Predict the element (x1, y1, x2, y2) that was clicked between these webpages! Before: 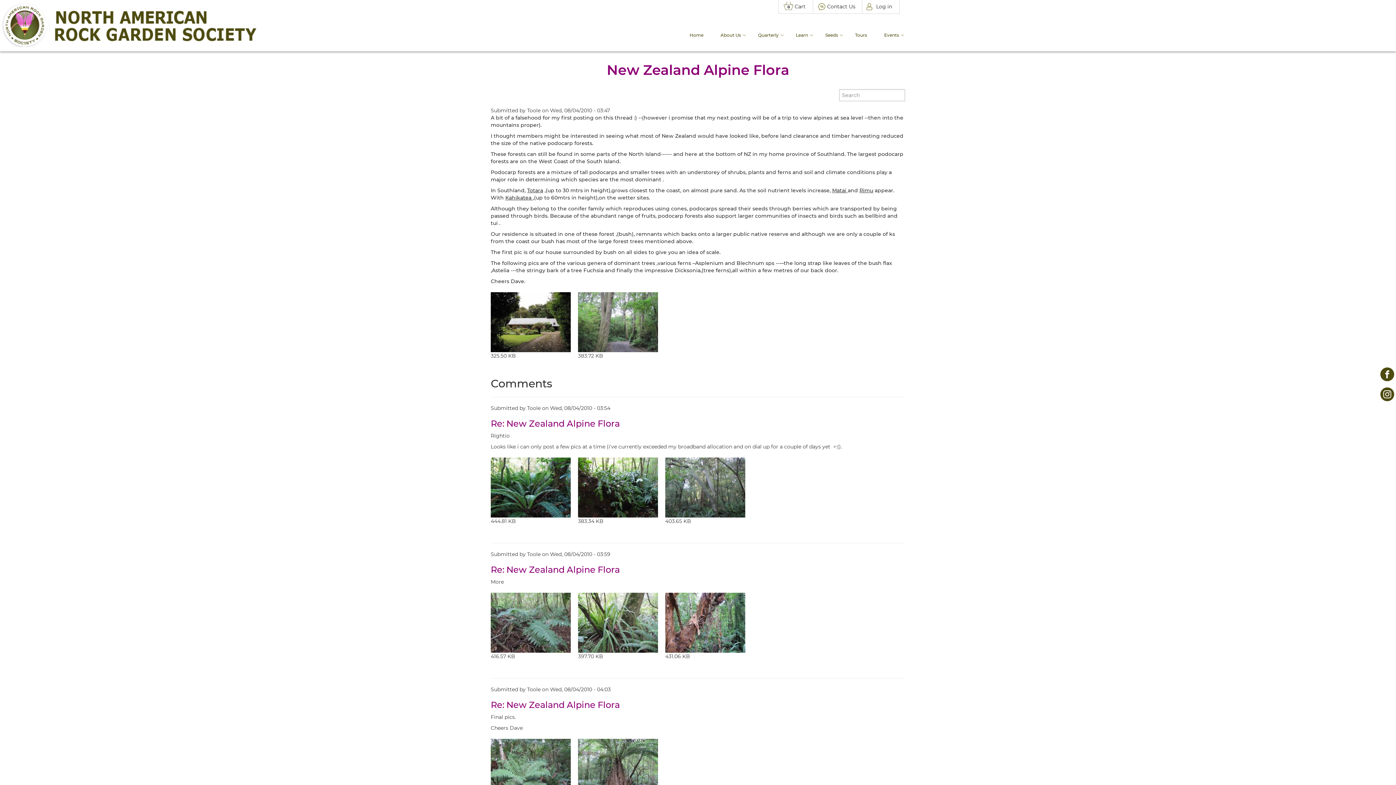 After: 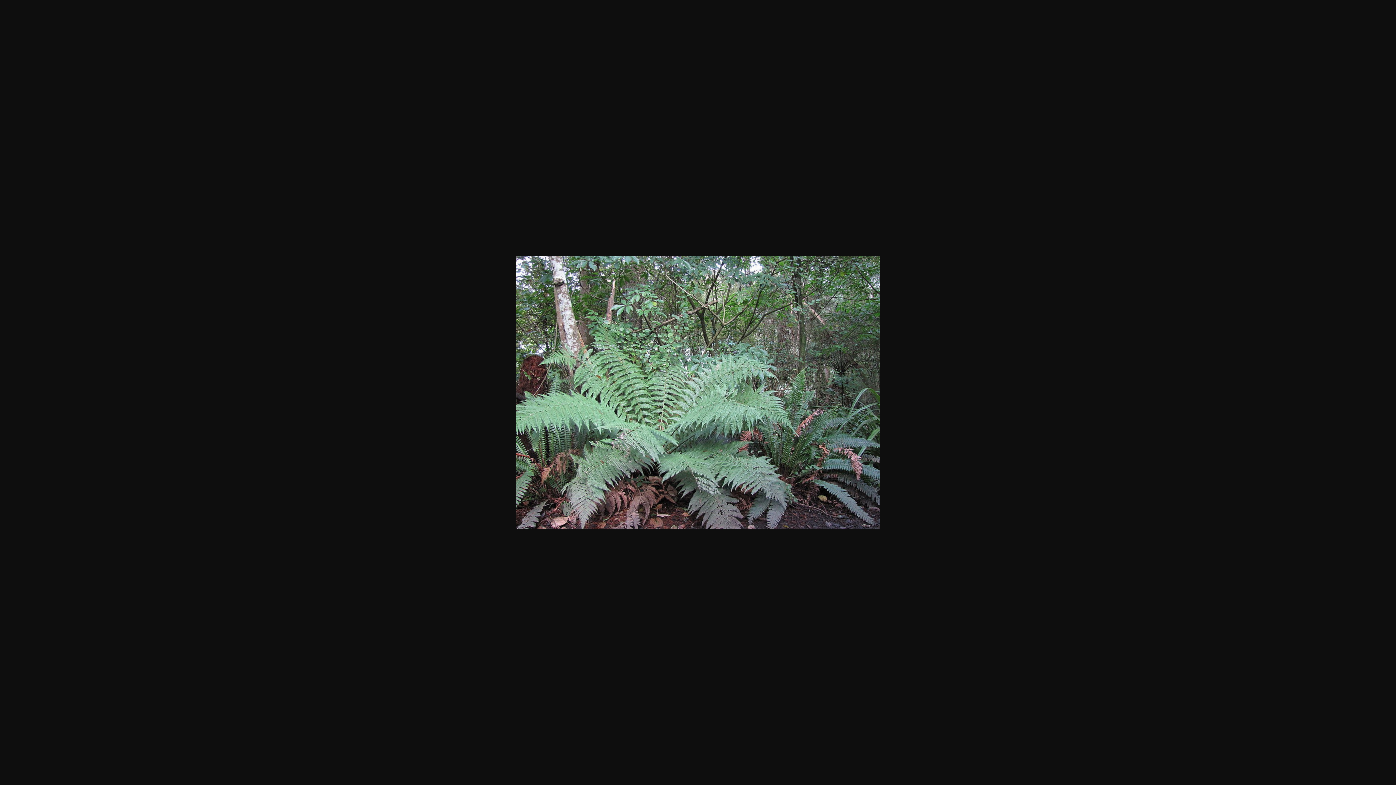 Action: bbox: (490, 739, 570, 799)